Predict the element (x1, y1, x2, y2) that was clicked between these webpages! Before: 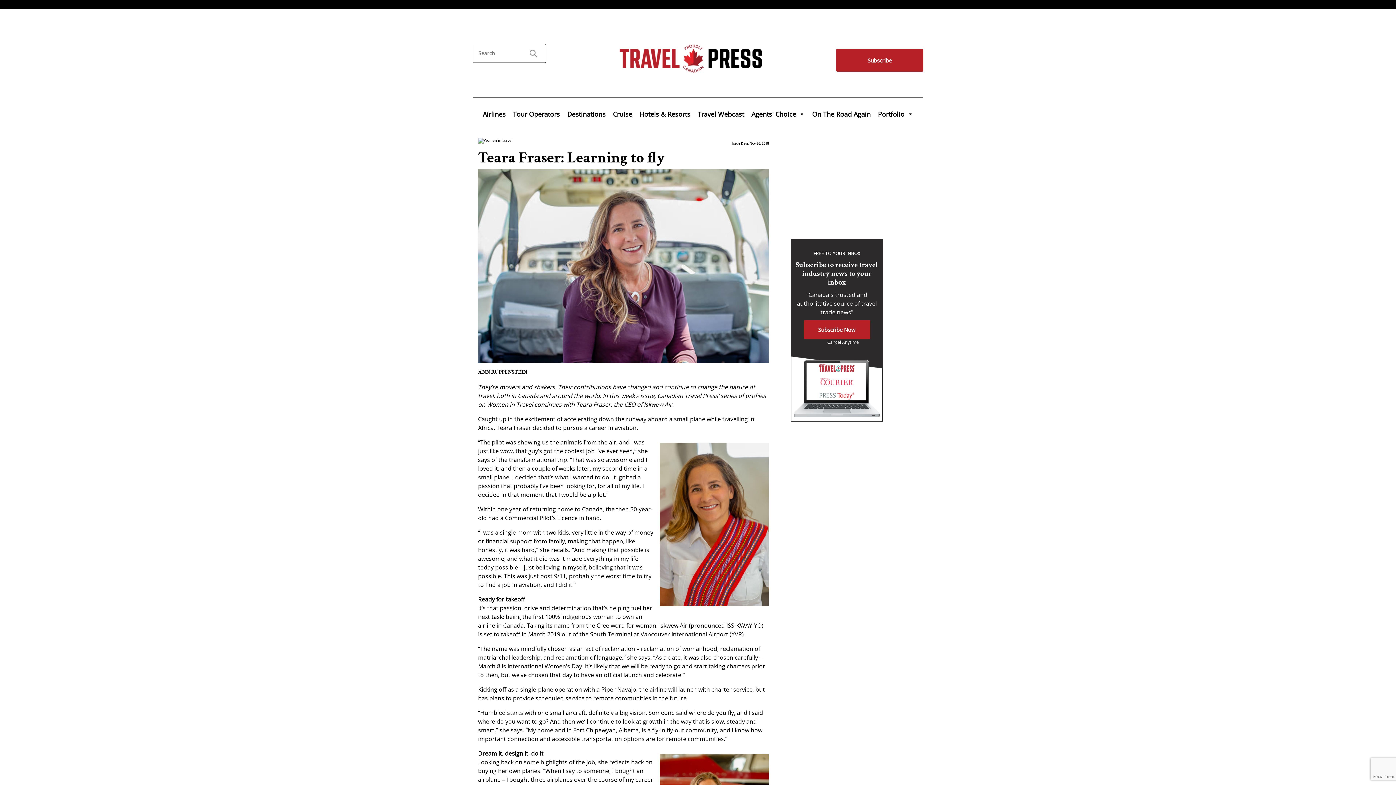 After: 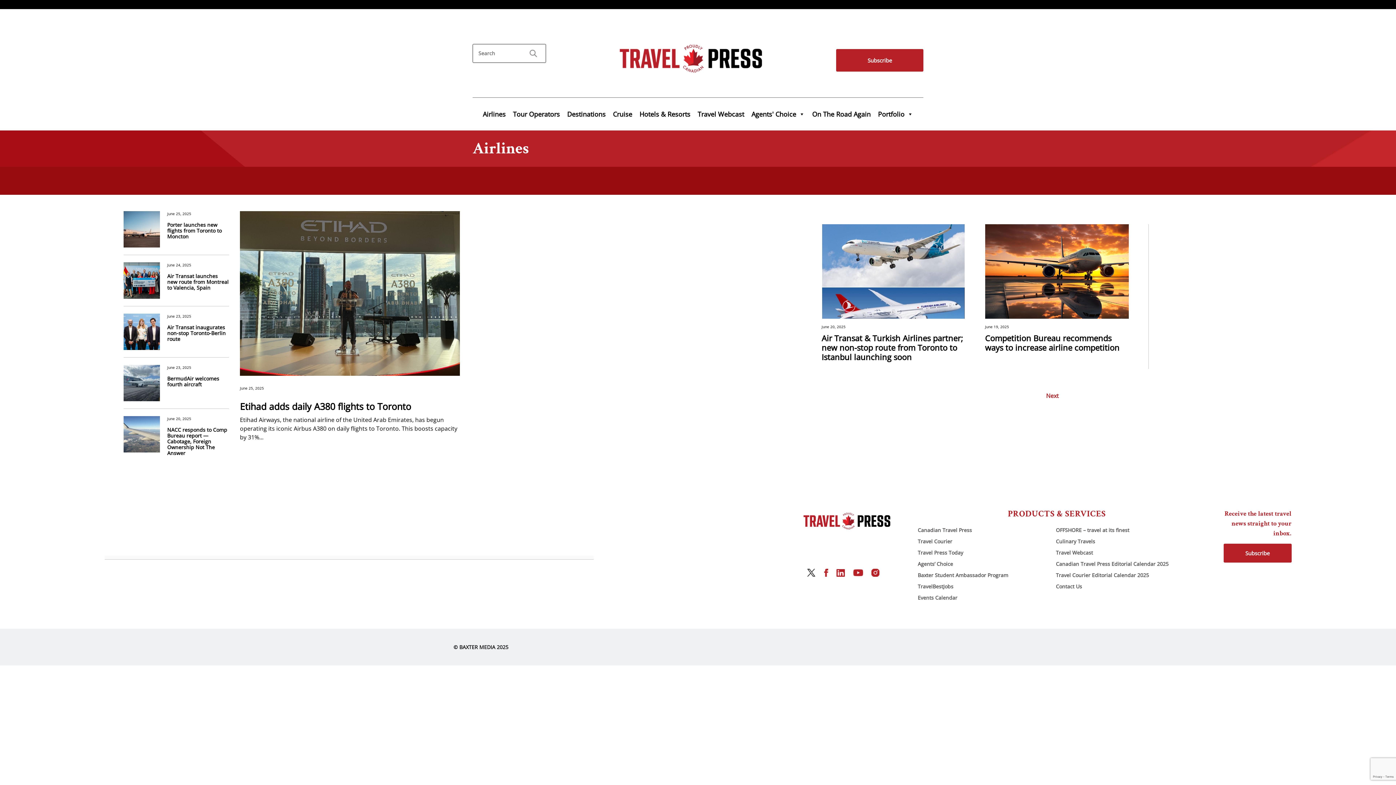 Action: label: Airlines bbox: (479, 106, 509, 121)